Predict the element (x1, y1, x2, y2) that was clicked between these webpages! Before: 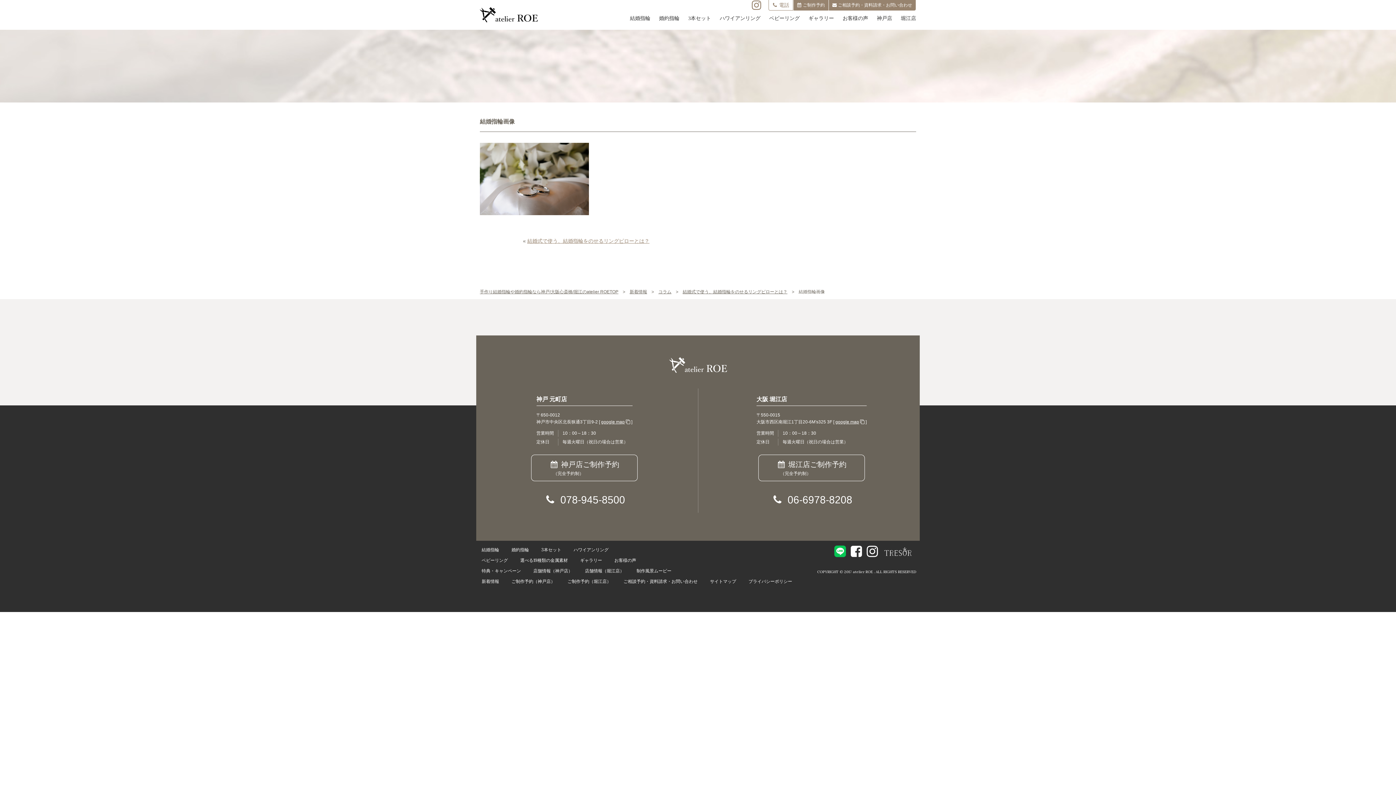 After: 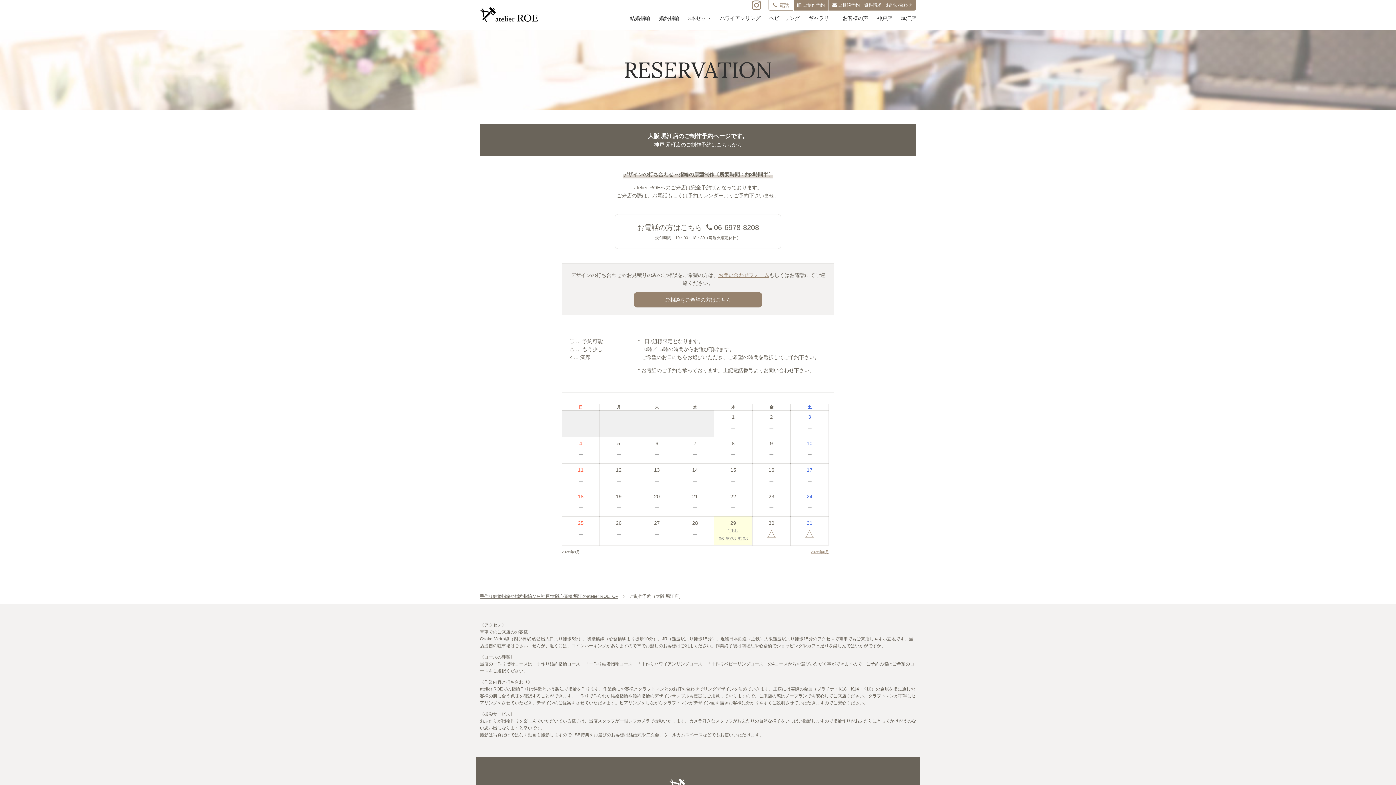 Action: bbox: (565, 576, 613, 586) label: ご制作予約（堀江店）